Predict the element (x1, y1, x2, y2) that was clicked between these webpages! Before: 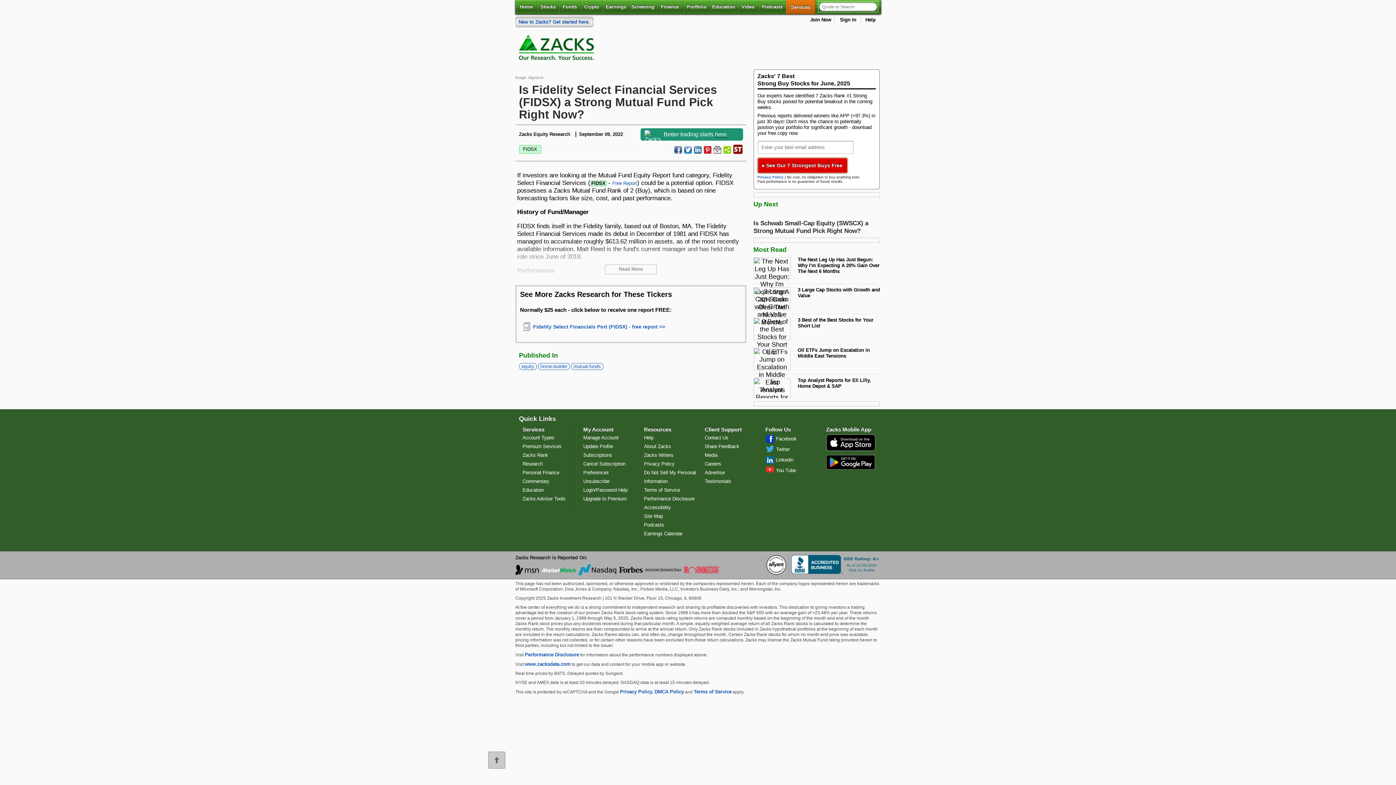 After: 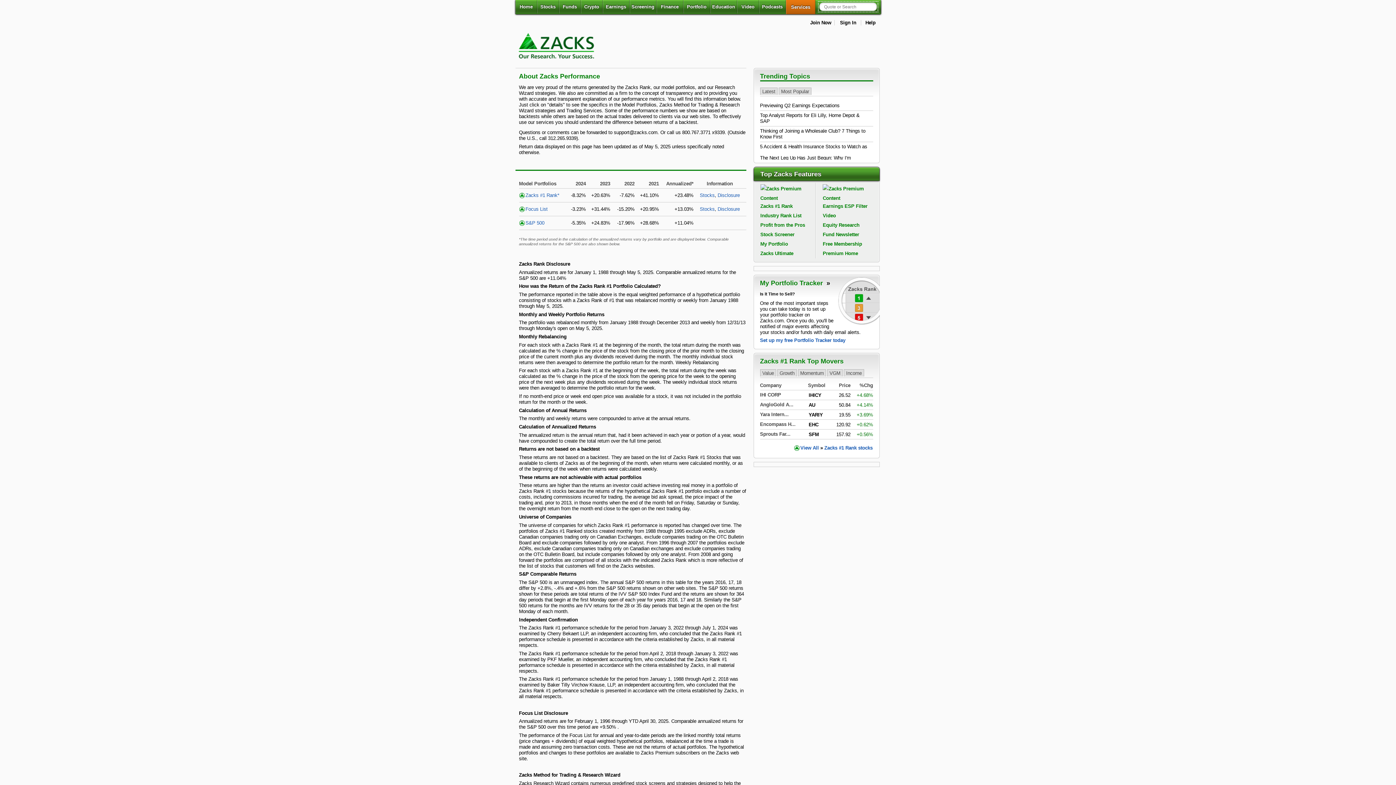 Action: bbox: (644, 496, 694, 501) label: Performance Disclosure